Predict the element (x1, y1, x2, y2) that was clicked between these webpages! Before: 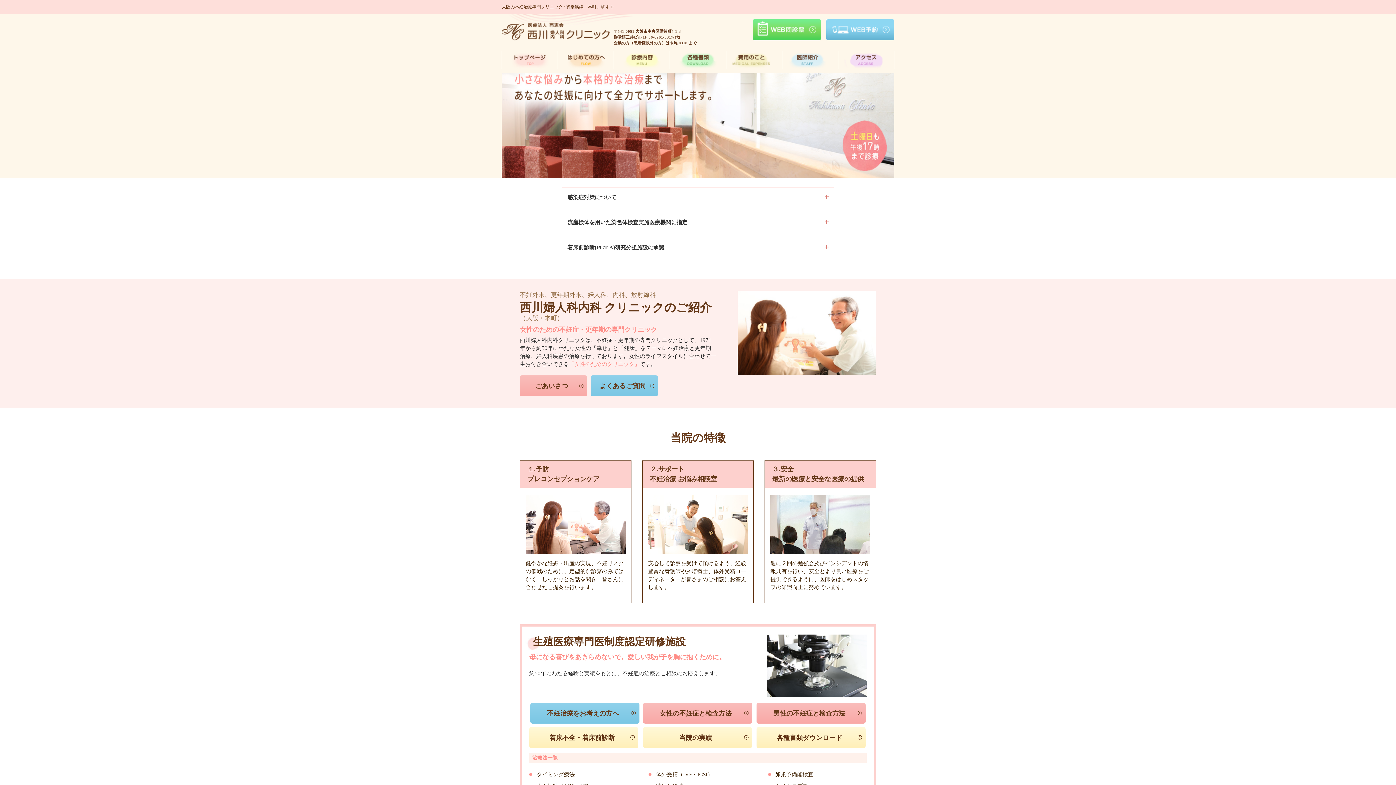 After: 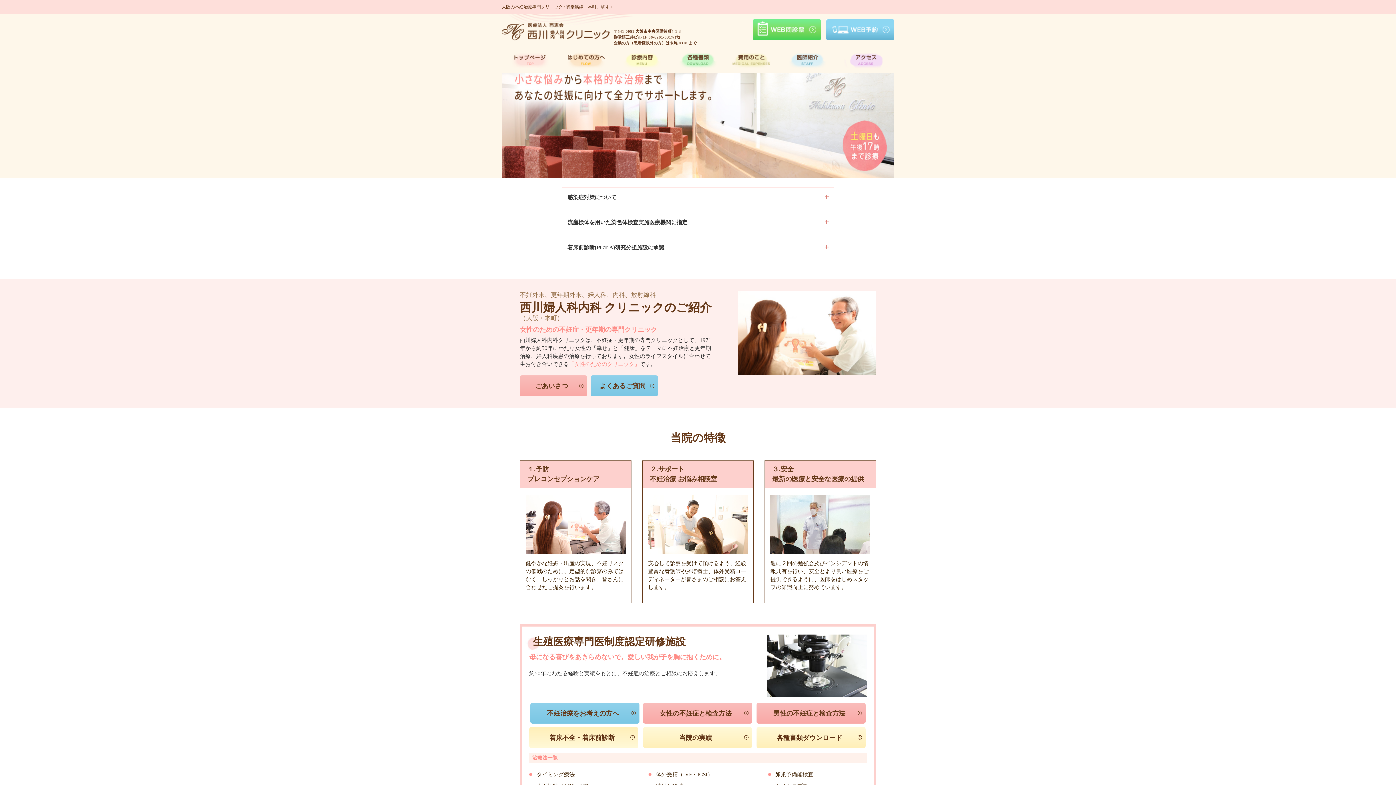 Action: bbox: (529, 727, 638, 748) label: 着床不全・着床前診断